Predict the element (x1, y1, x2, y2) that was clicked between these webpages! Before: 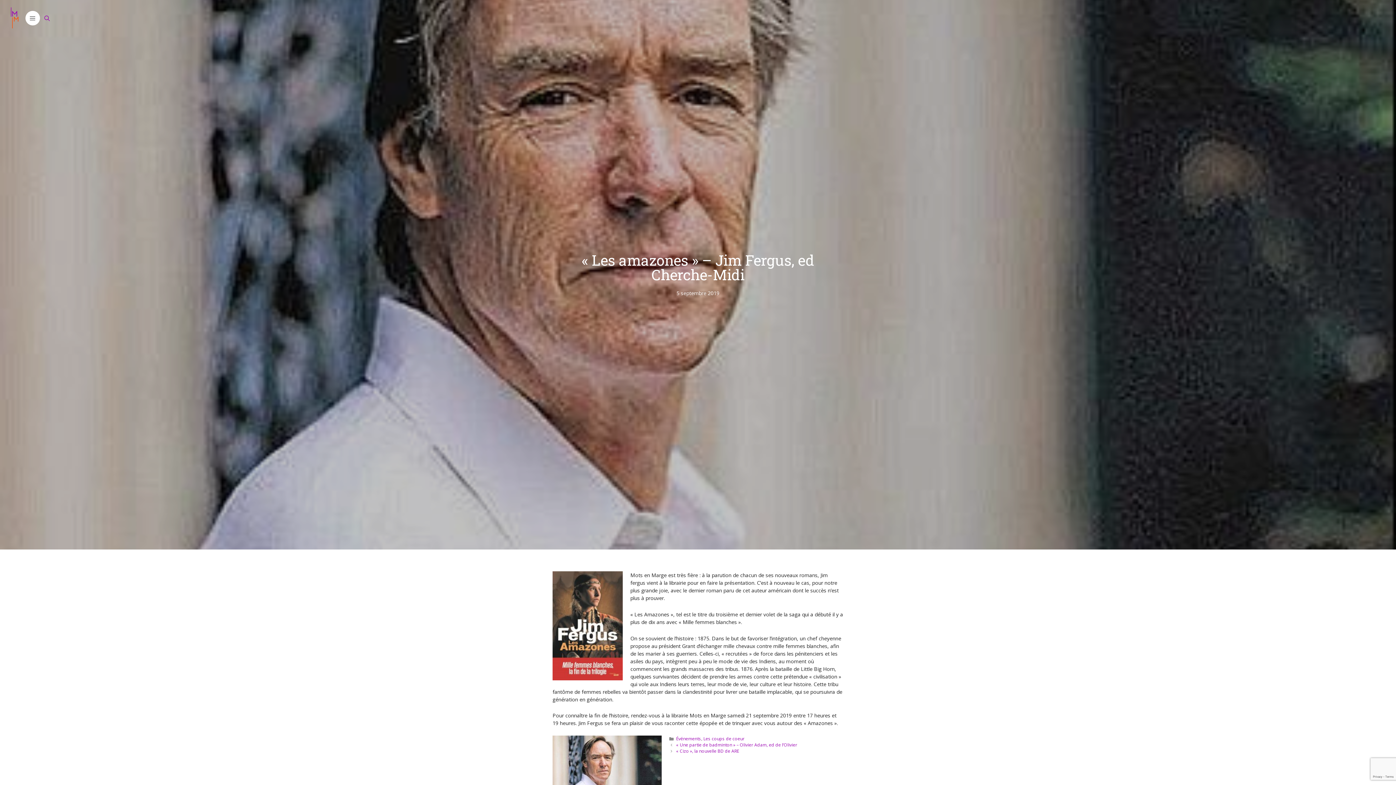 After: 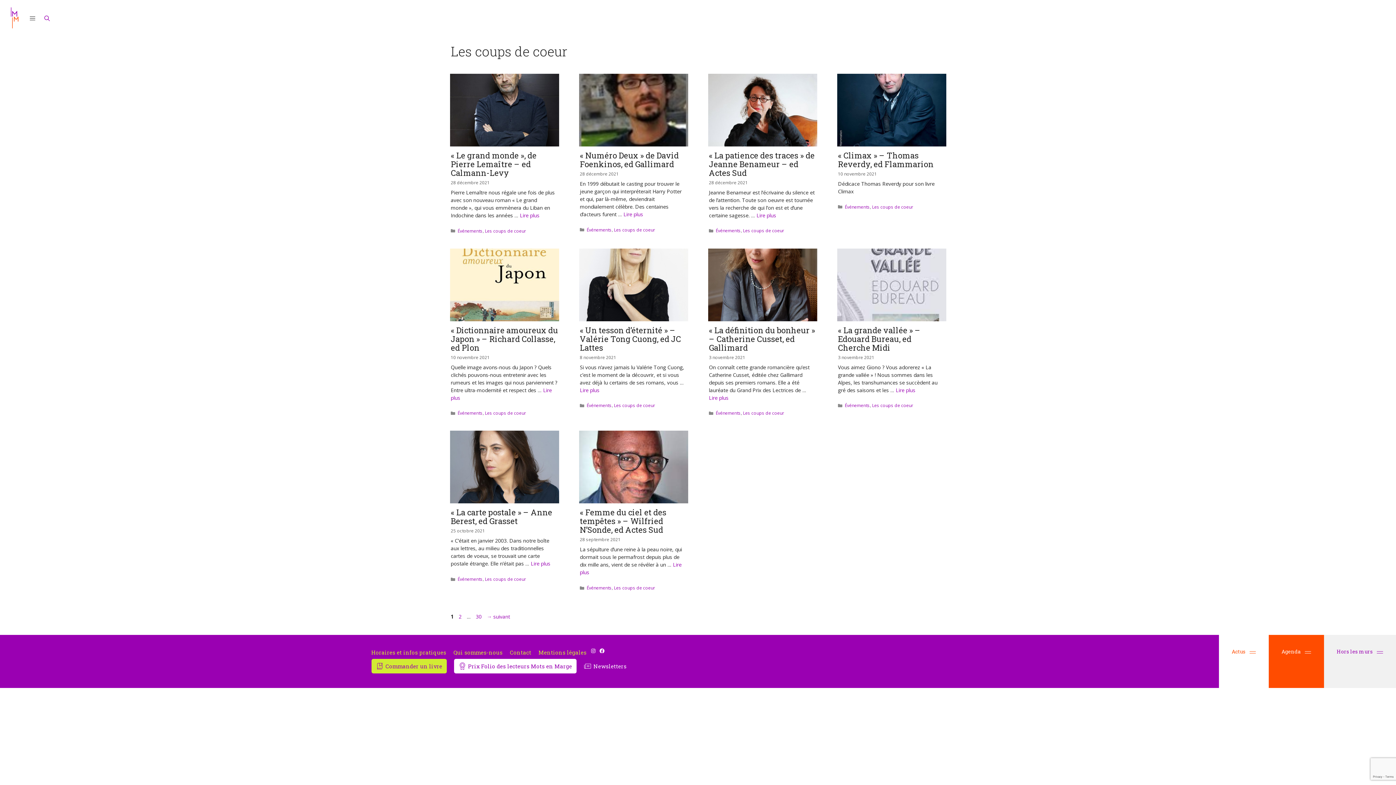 Action: bbox: (703, 736, 744, 741) label: Les coups de coeur